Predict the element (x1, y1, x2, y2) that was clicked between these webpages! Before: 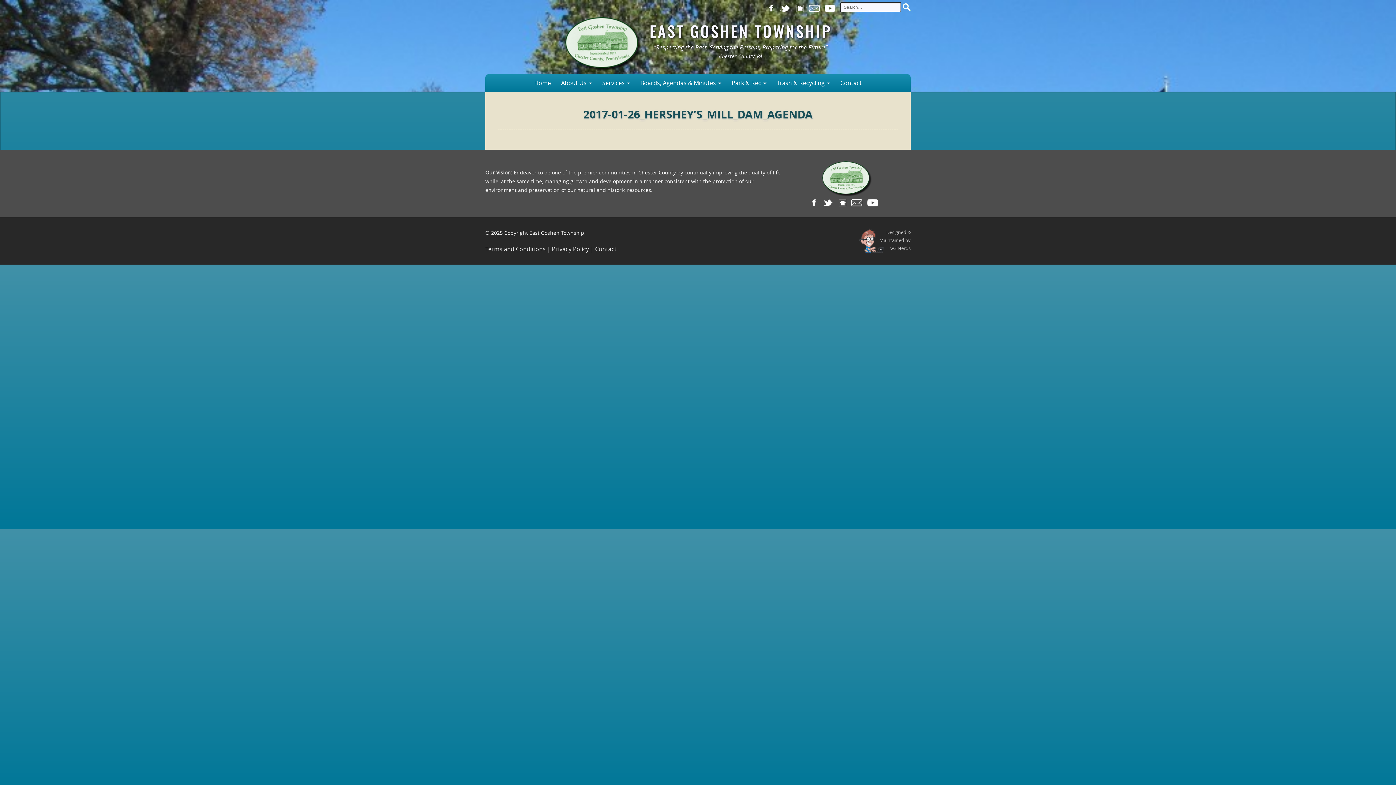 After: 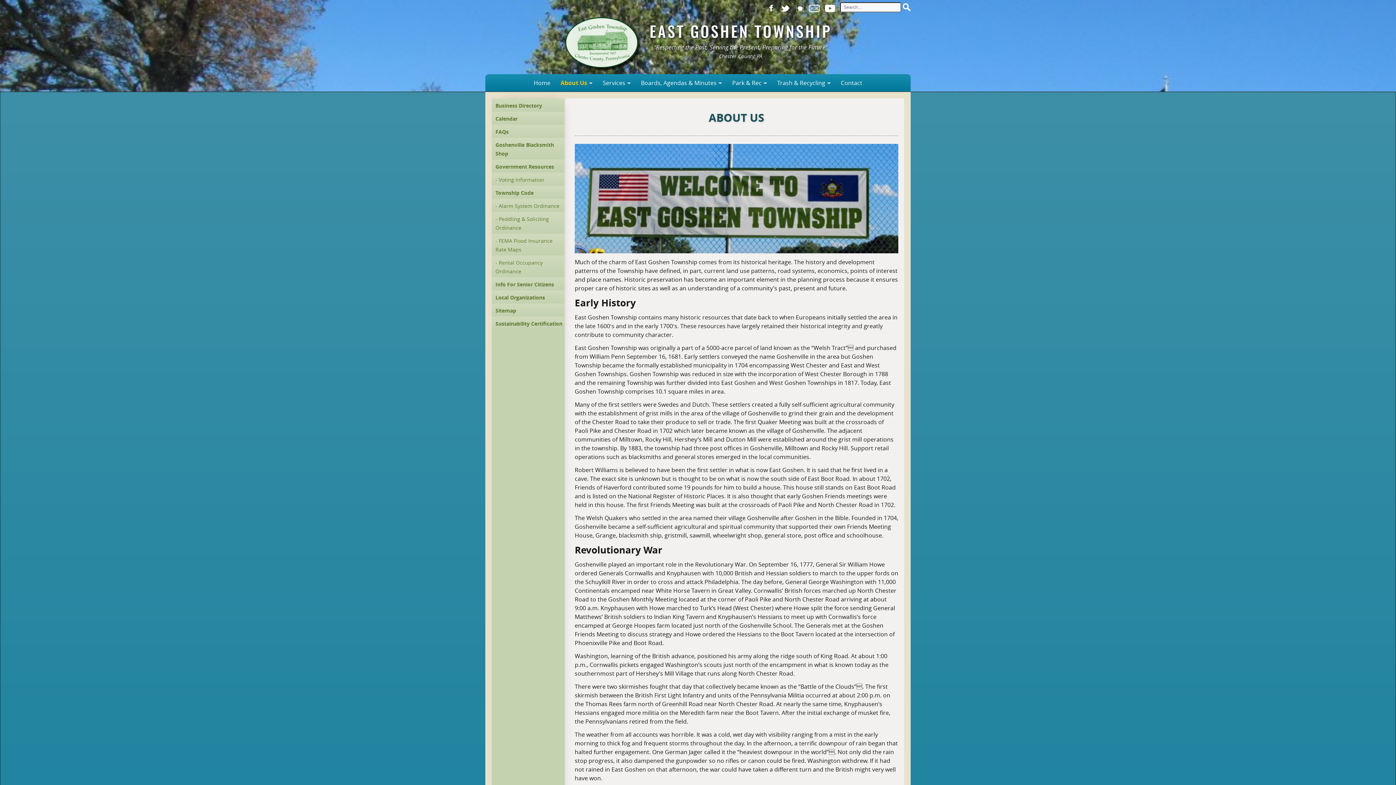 Action: label: About Us bbox: (558, 75, 595, 90)